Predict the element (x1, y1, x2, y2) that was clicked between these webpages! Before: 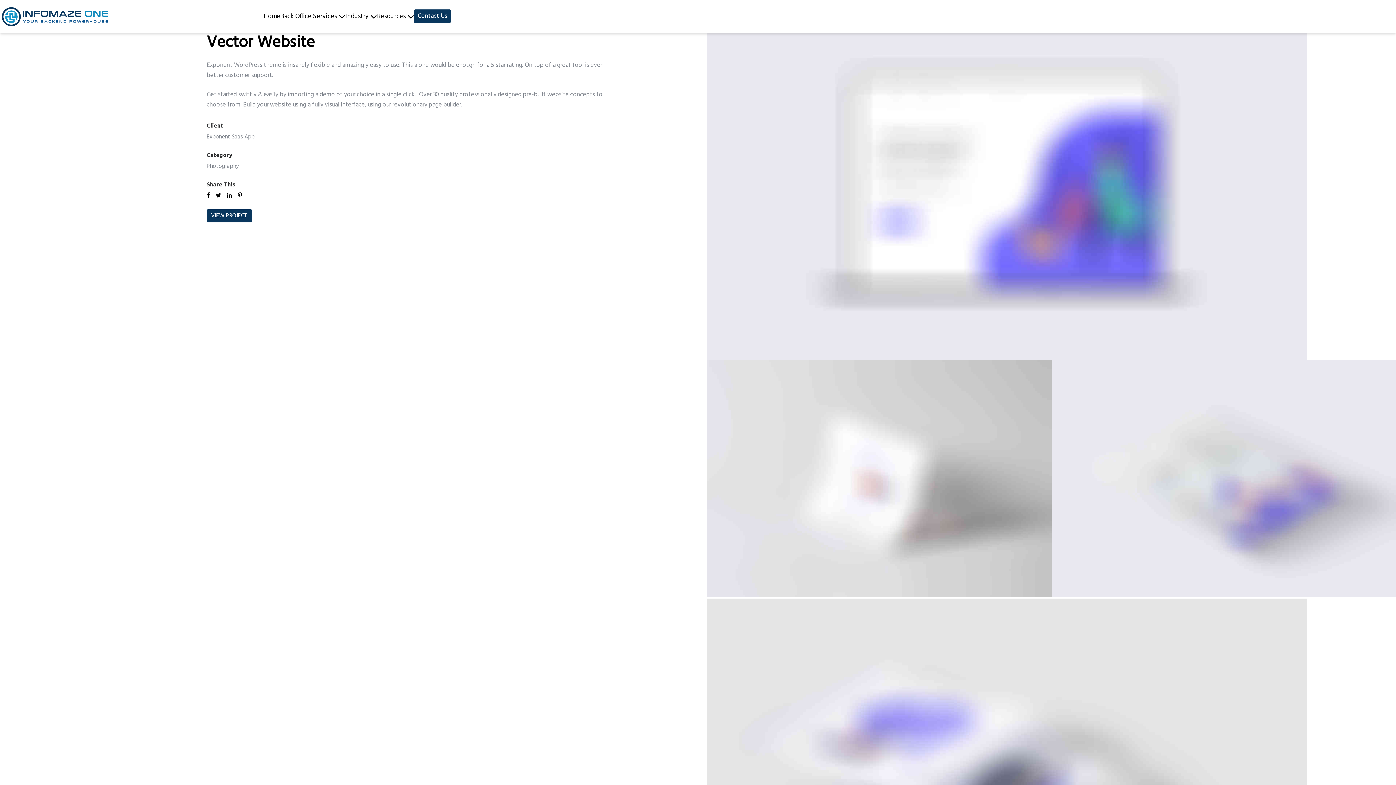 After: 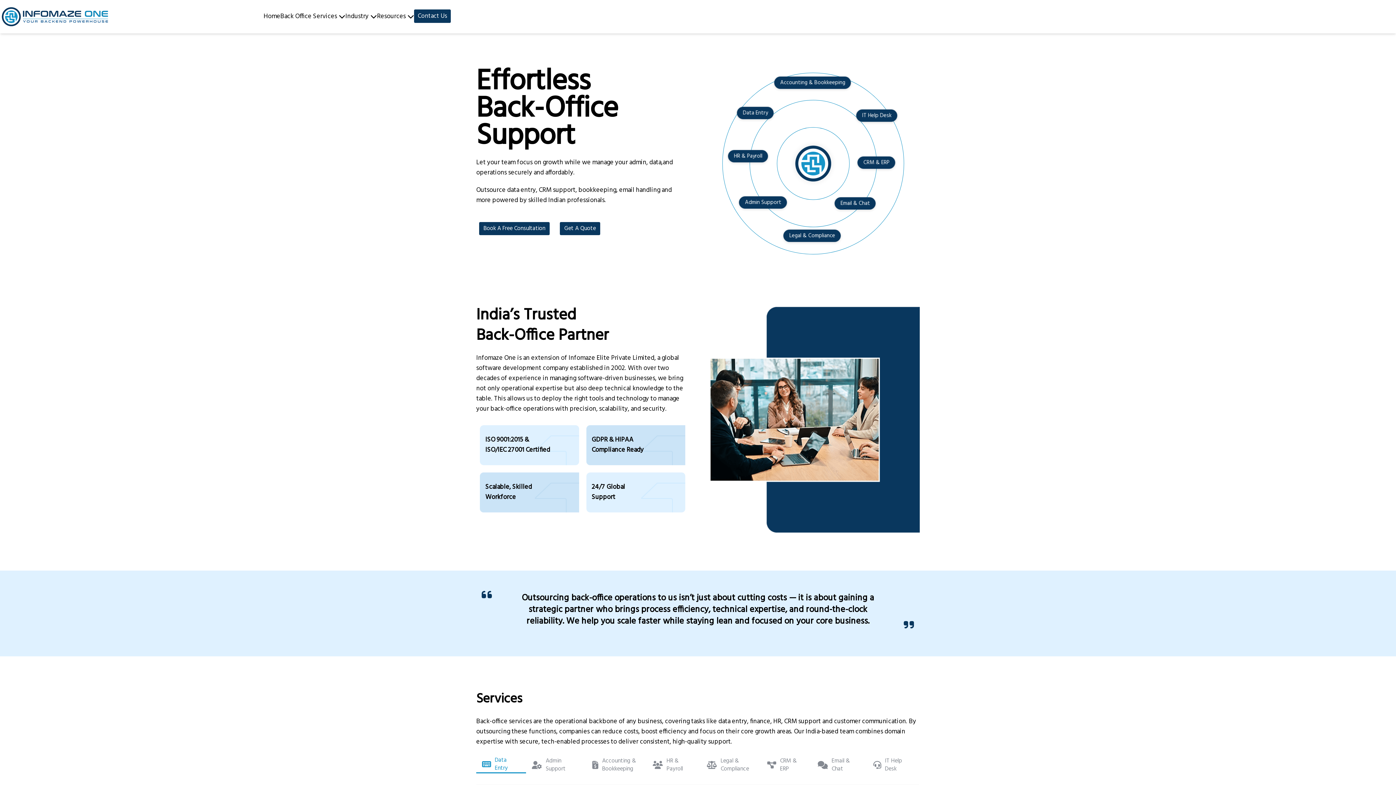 Action: bbox: (0, 5, 109, 27)